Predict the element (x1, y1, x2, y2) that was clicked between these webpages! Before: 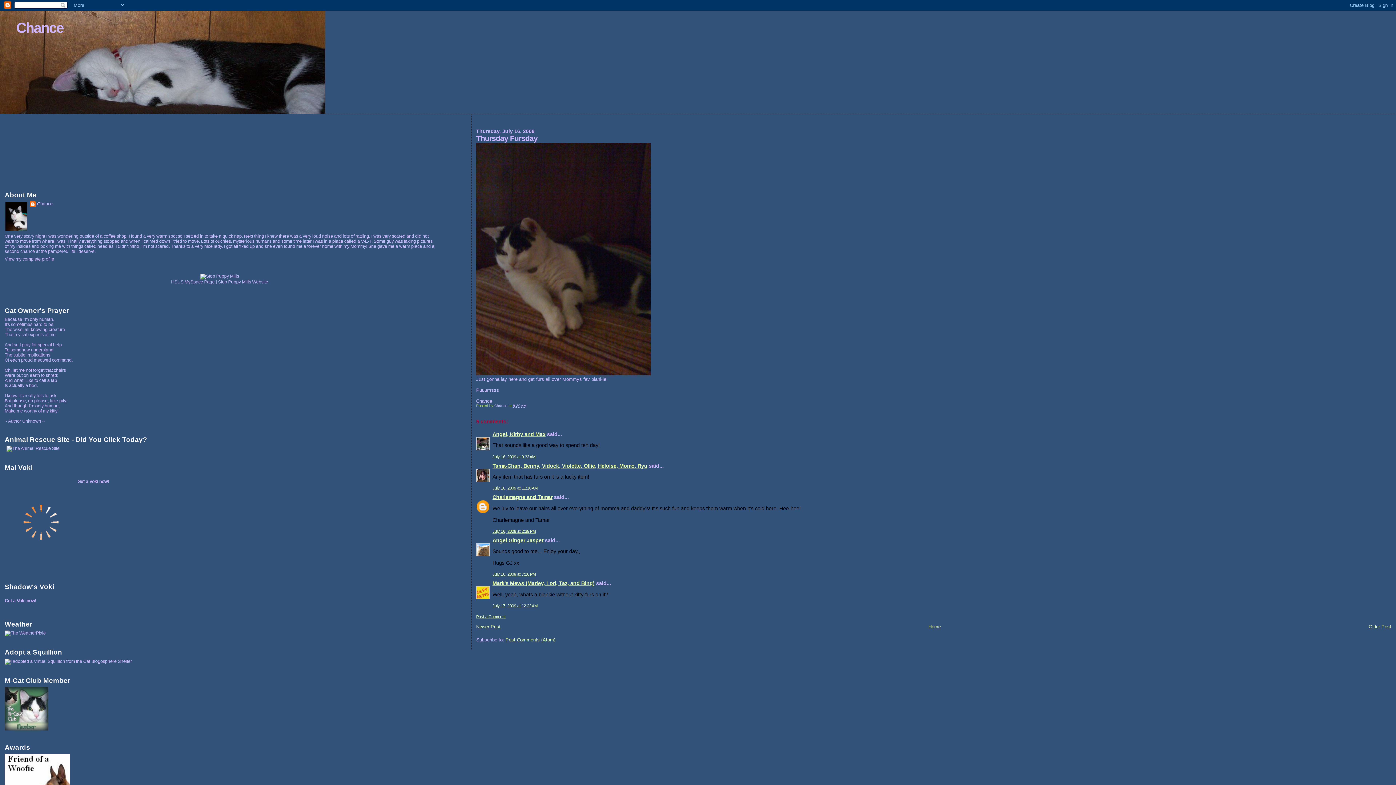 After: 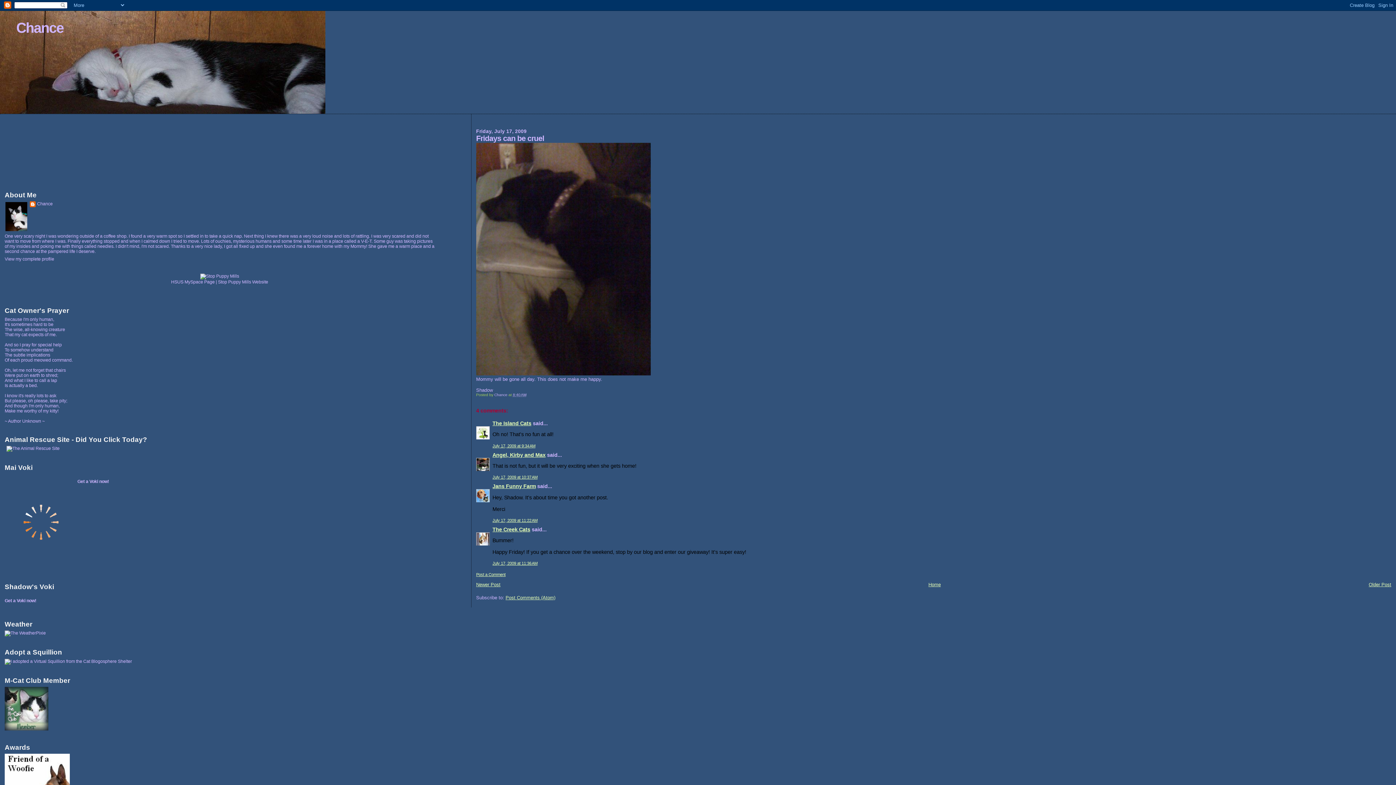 Action: label: Newer Post bbox: (476, 624, 500, 629)